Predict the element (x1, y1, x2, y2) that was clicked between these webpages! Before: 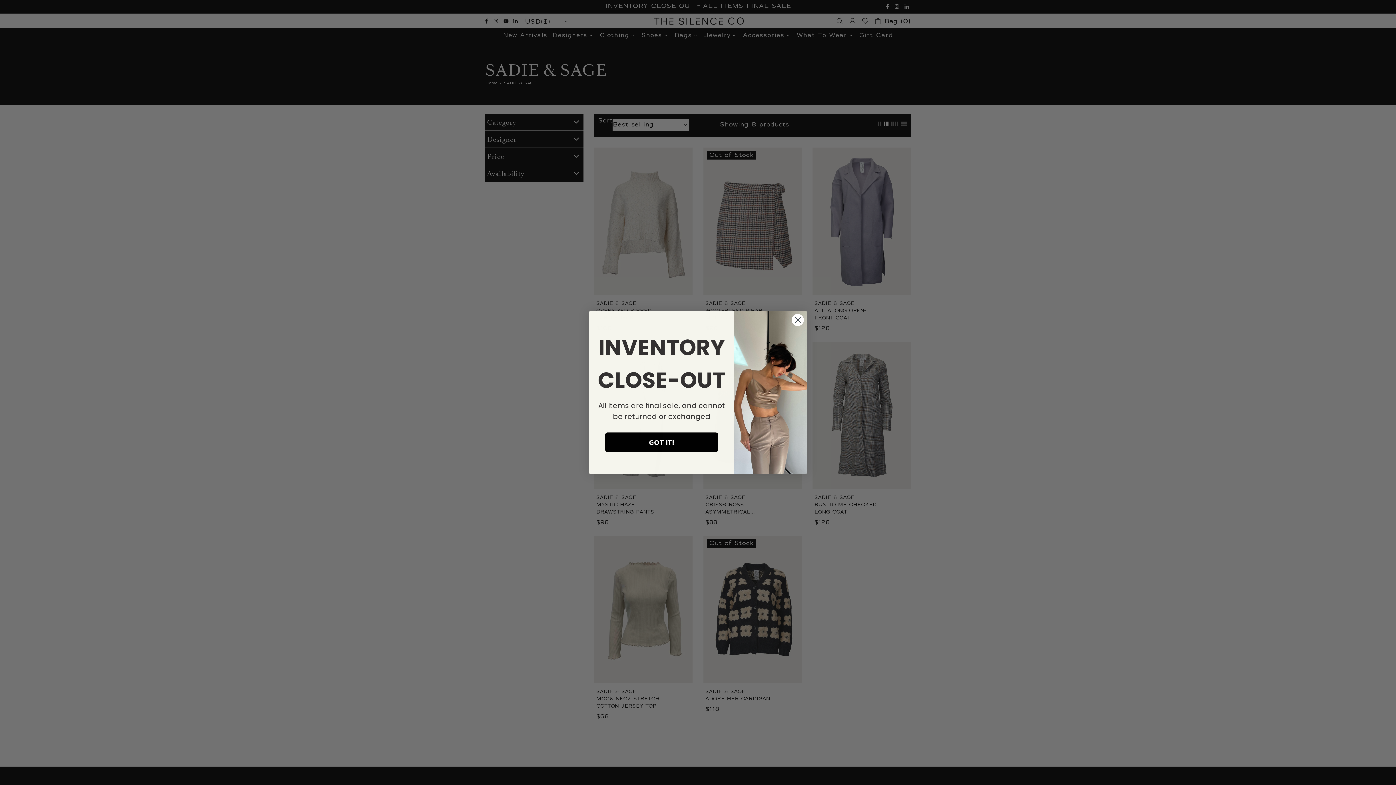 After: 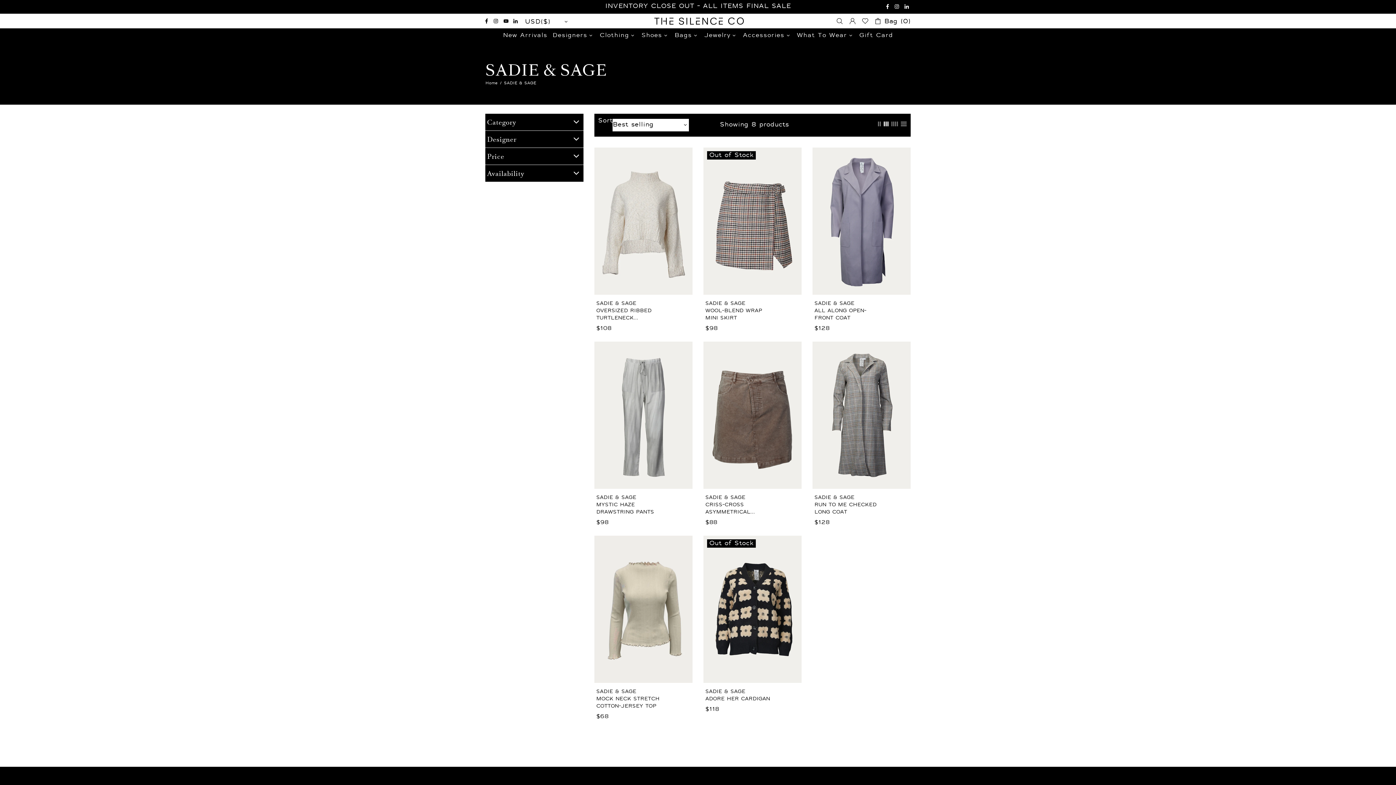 Action: bbox: (791, 313, 804, 326) label: Close dialog